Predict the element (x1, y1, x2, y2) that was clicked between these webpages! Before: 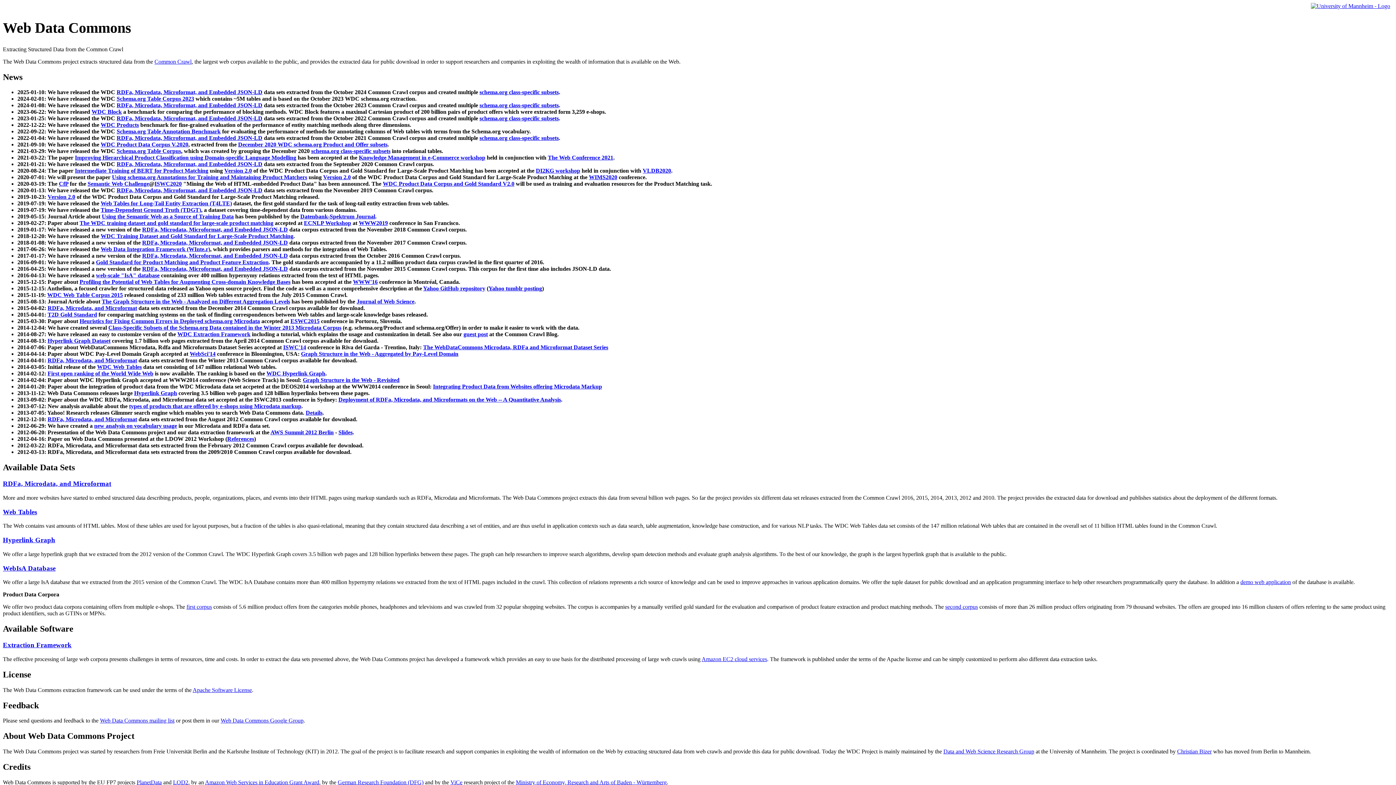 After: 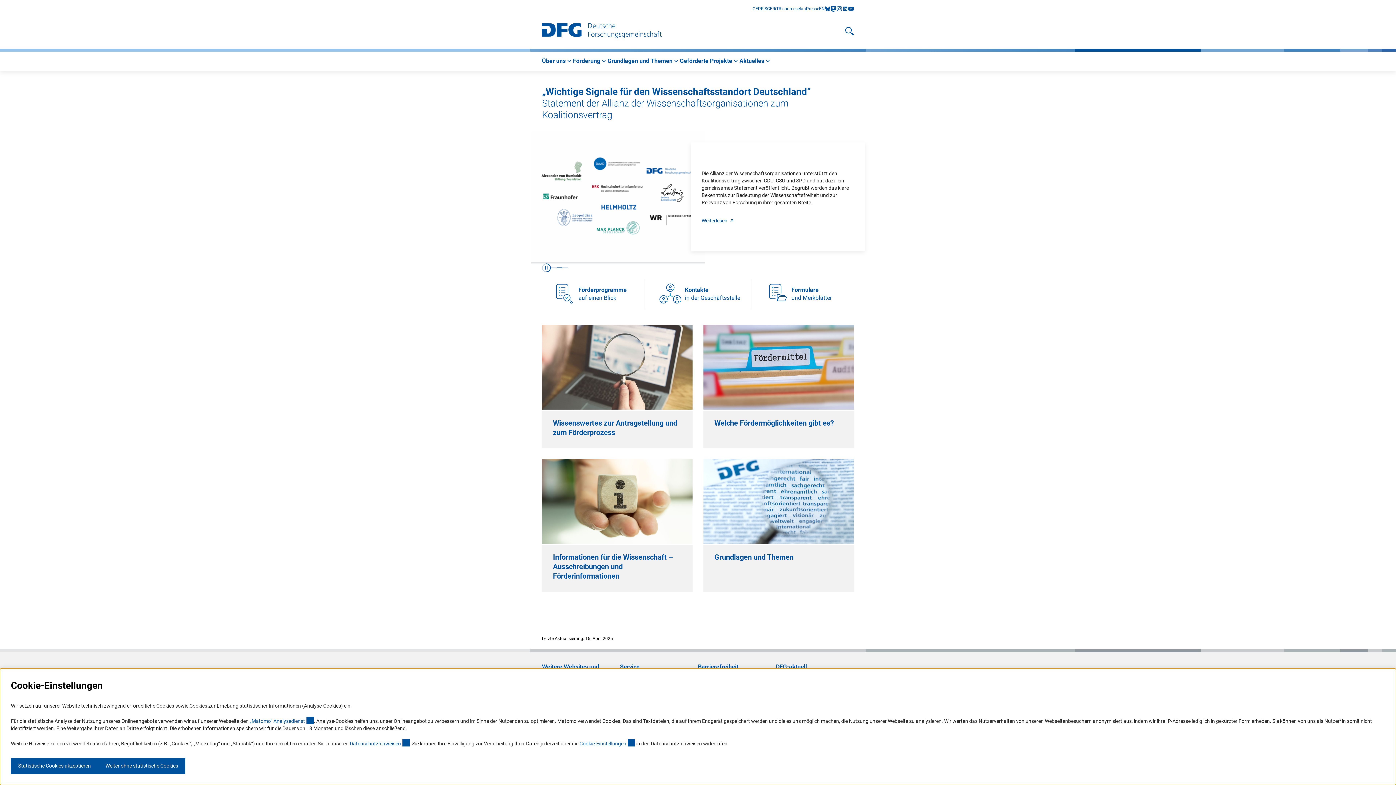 Action: bbox: (337, 779, 423, 785) label: German Research Foundation (DFG)